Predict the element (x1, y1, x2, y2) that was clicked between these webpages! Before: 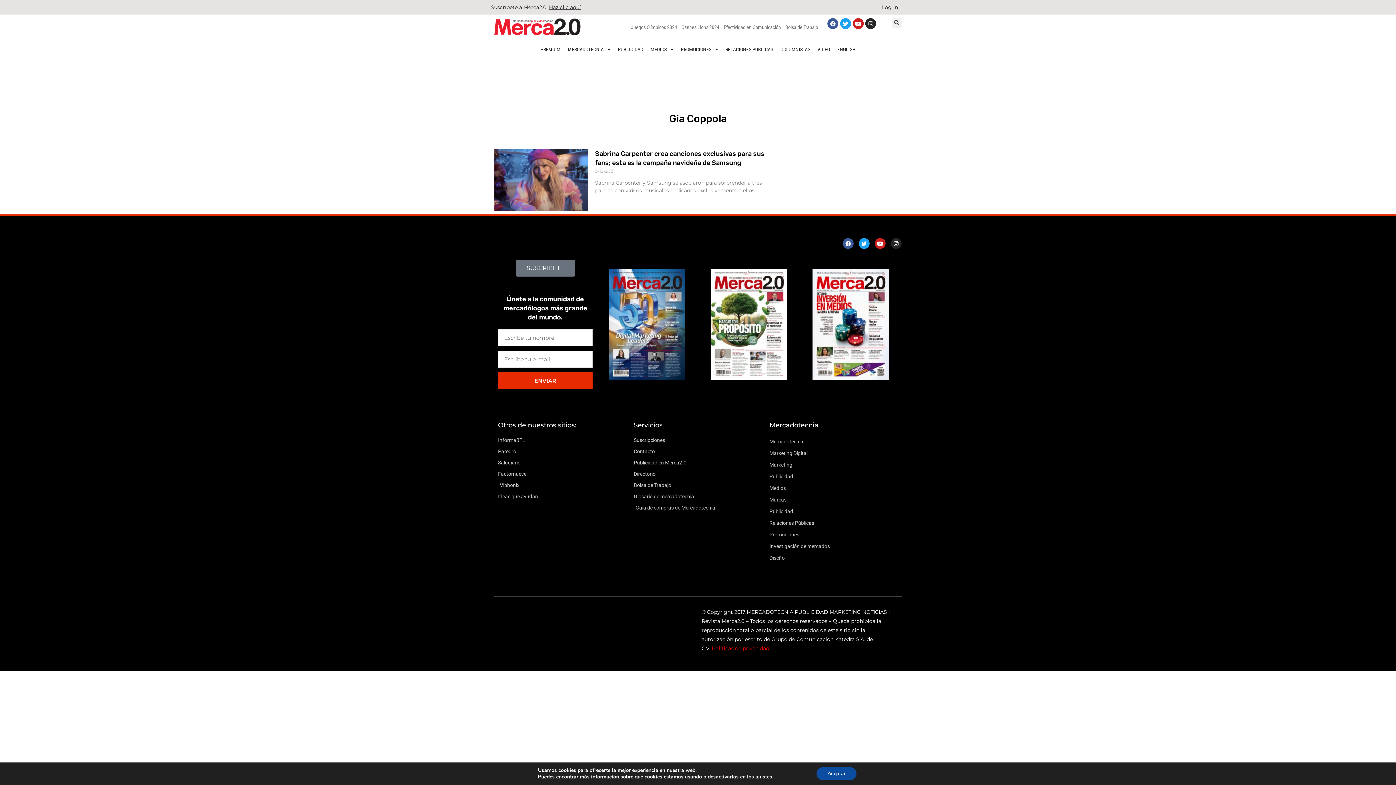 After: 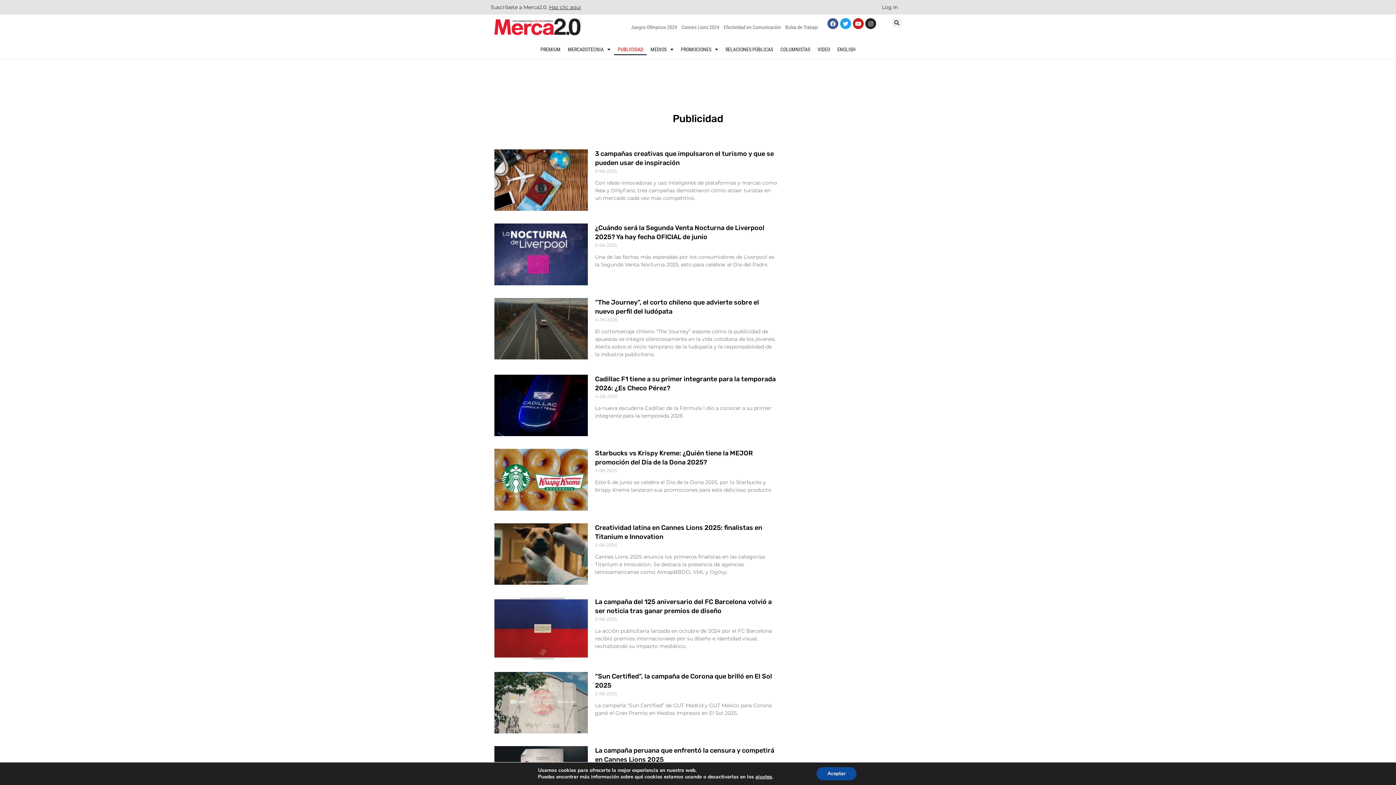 Action: label: PUBLICIDAD bbox: (614, 43, 647, 55)